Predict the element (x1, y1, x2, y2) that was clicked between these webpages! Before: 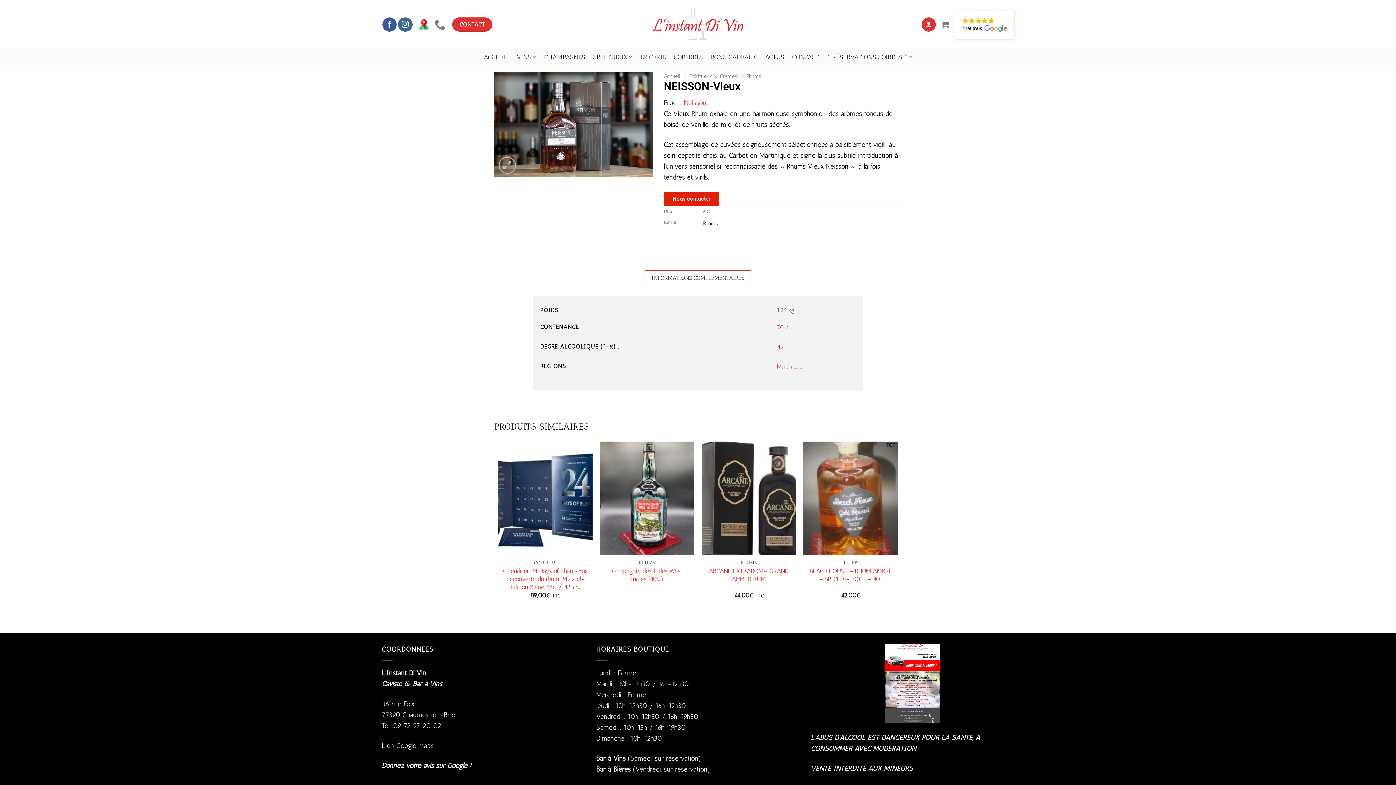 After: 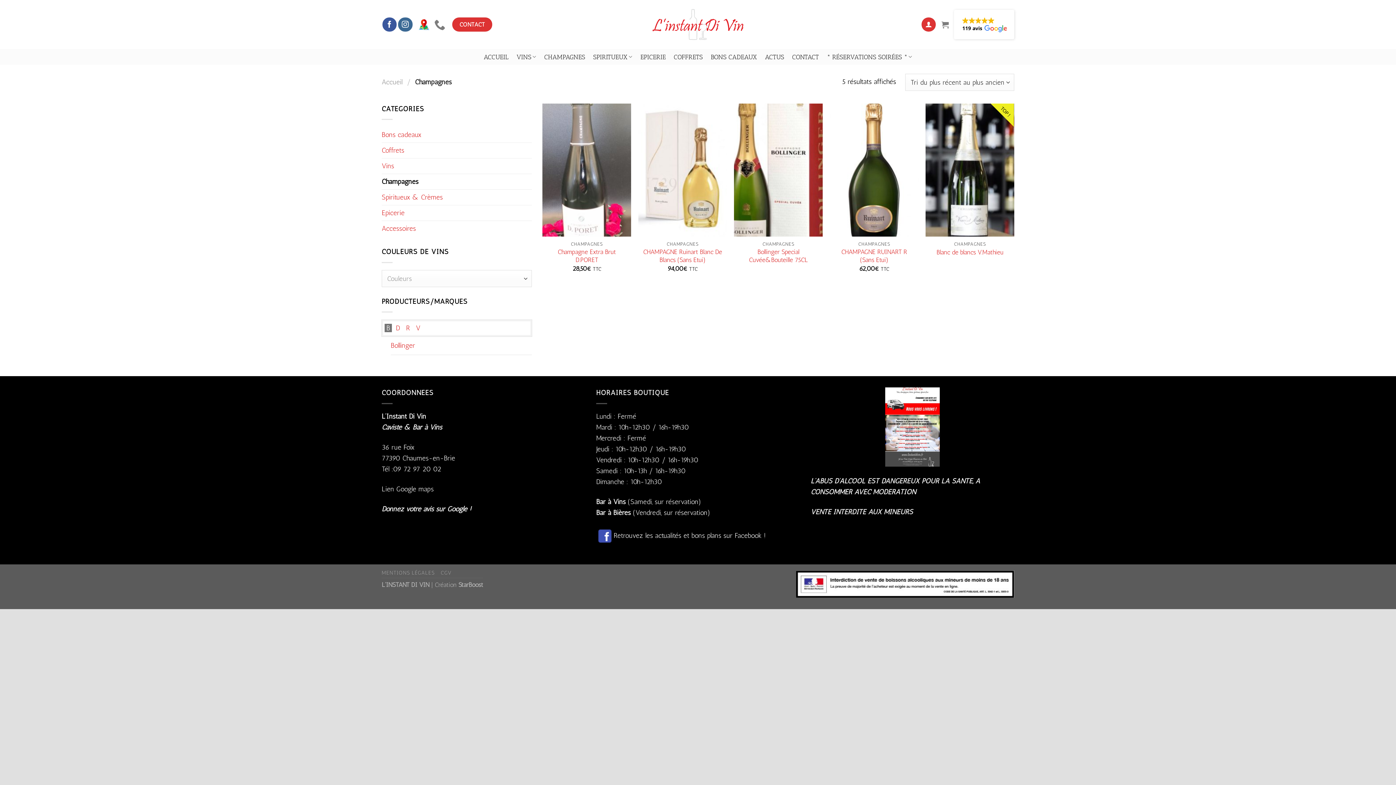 Action: bbox: (544, 50, 585, 63) label: CHAMPAGNES